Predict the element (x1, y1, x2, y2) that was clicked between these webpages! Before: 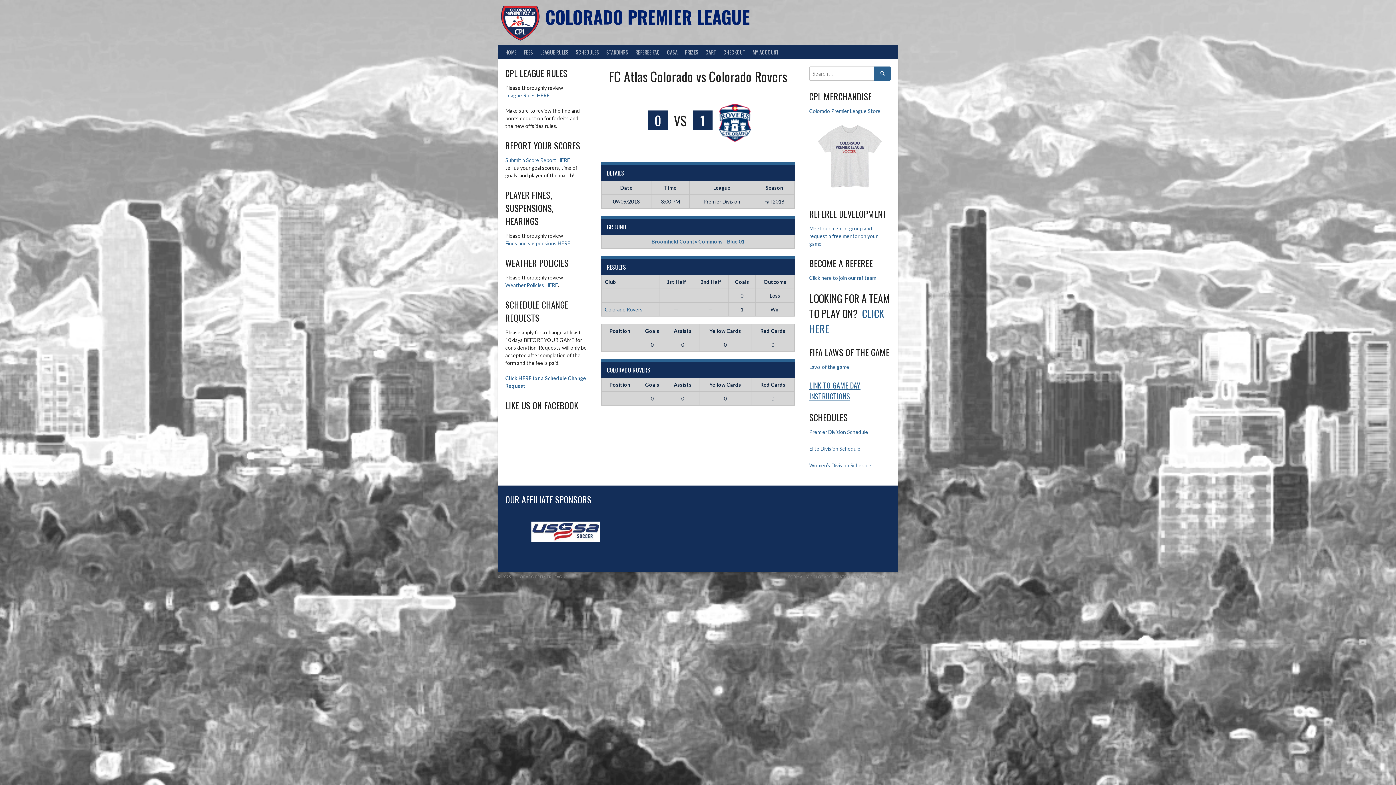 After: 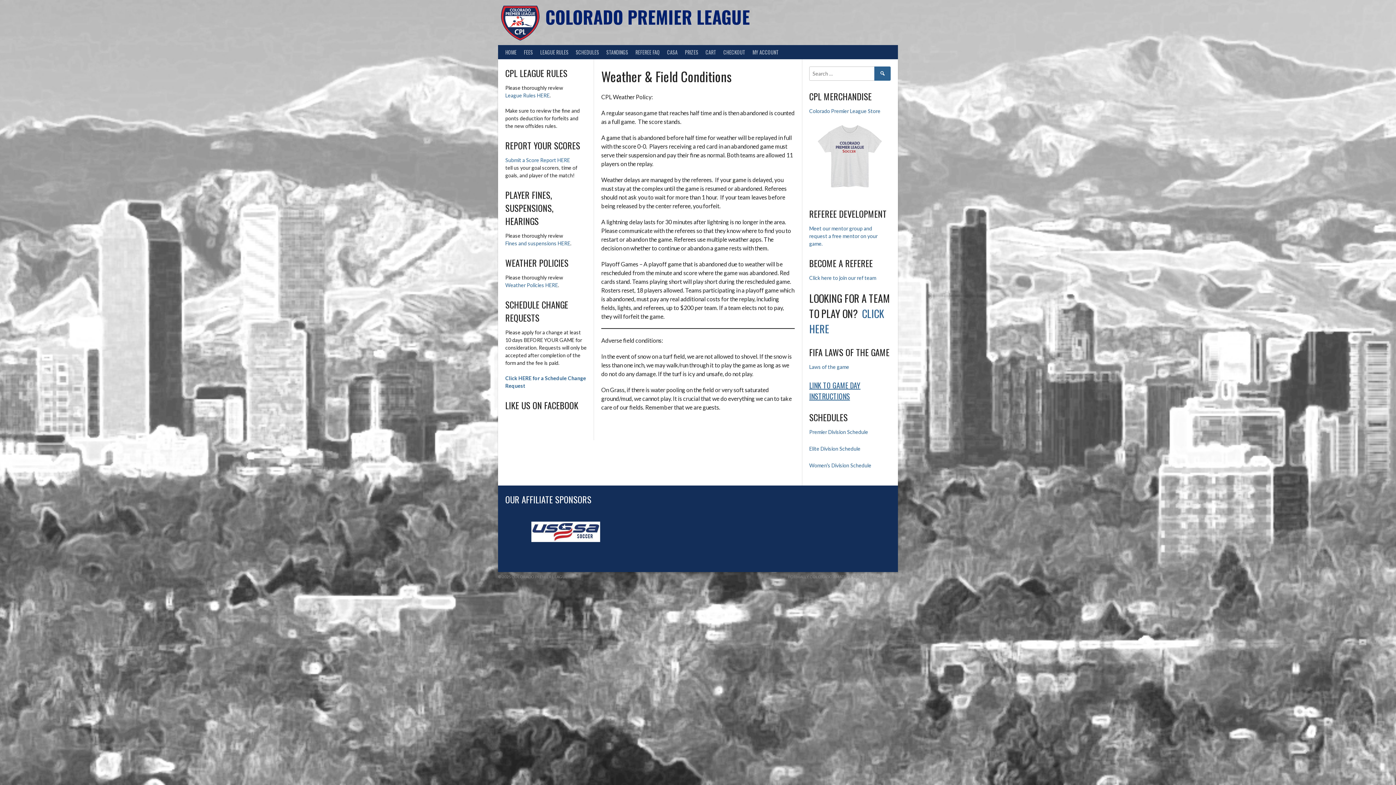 Action: bbox: (505, 282, 558, 288) label: Weather Policies HERE